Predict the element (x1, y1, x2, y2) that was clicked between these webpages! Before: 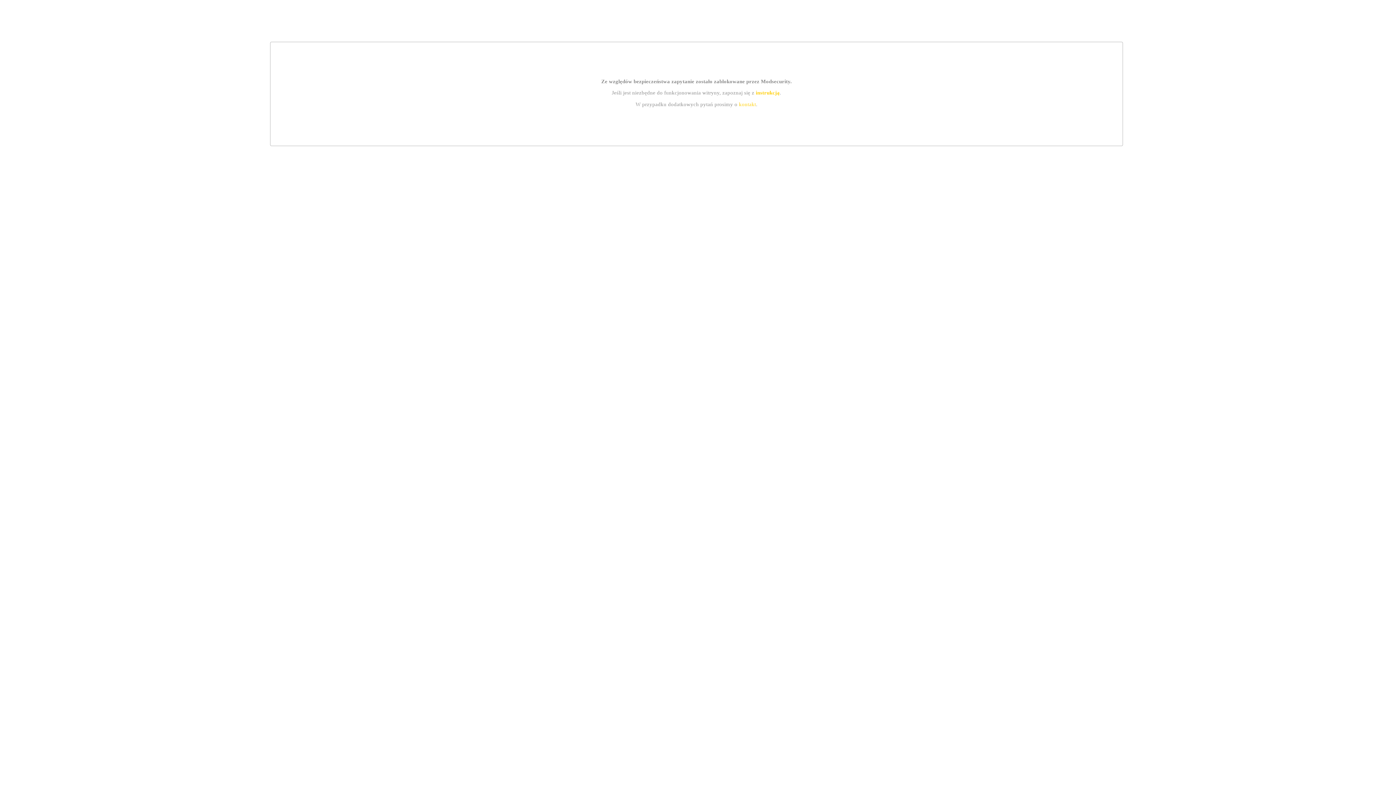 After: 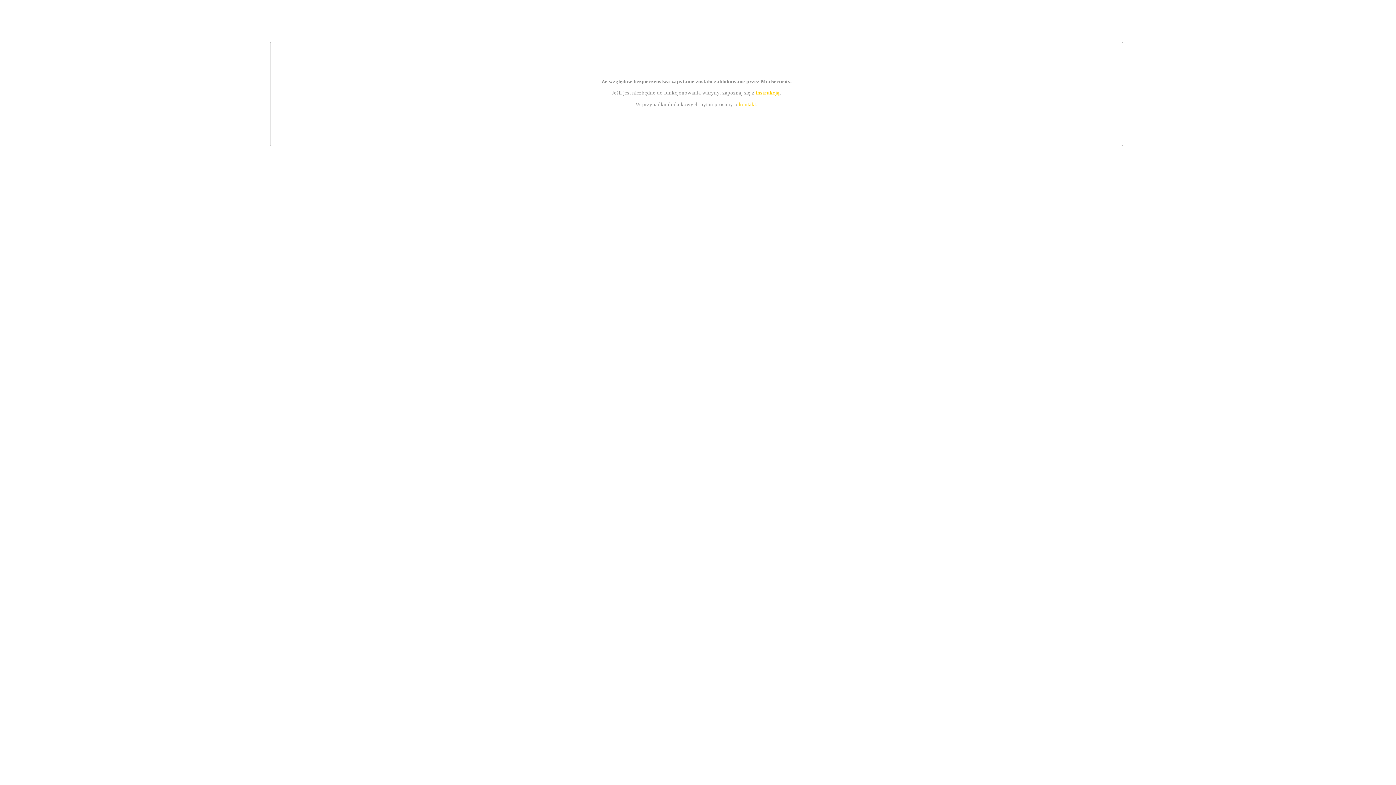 Action: label: instrukcją bbox: (755, 89, 779, 95)